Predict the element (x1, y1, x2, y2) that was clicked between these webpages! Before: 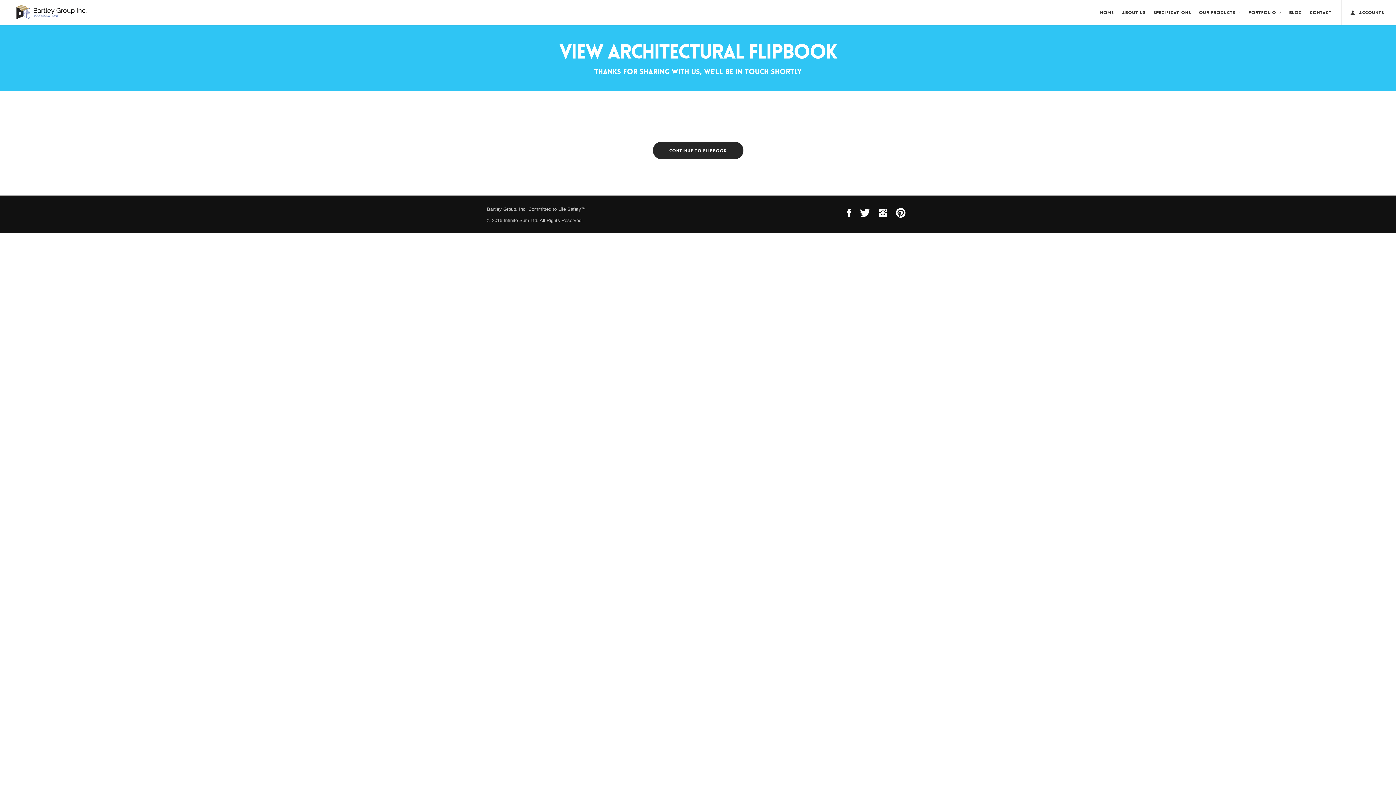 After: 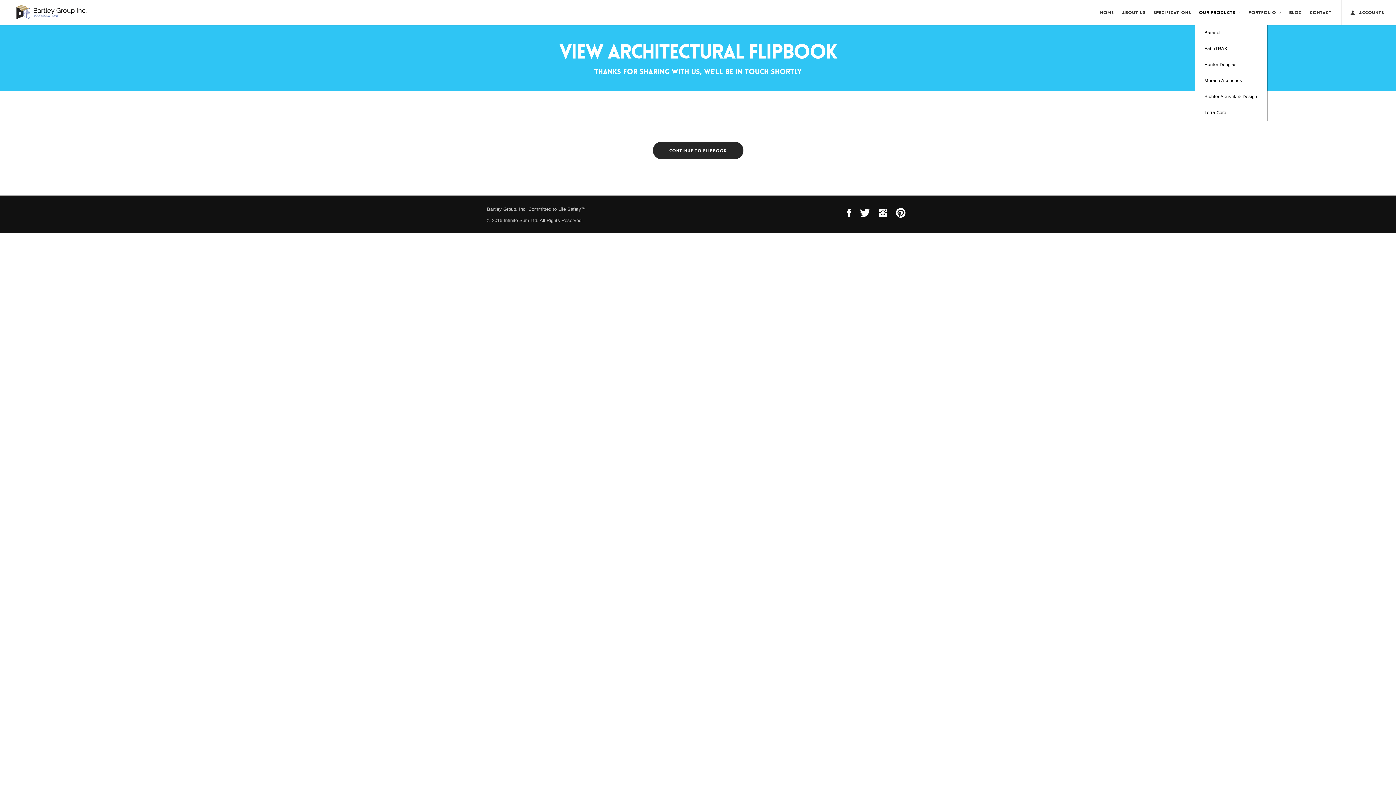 Action: label: OUR PRODUCTS bbox: (1195, 0, 1244, 25)